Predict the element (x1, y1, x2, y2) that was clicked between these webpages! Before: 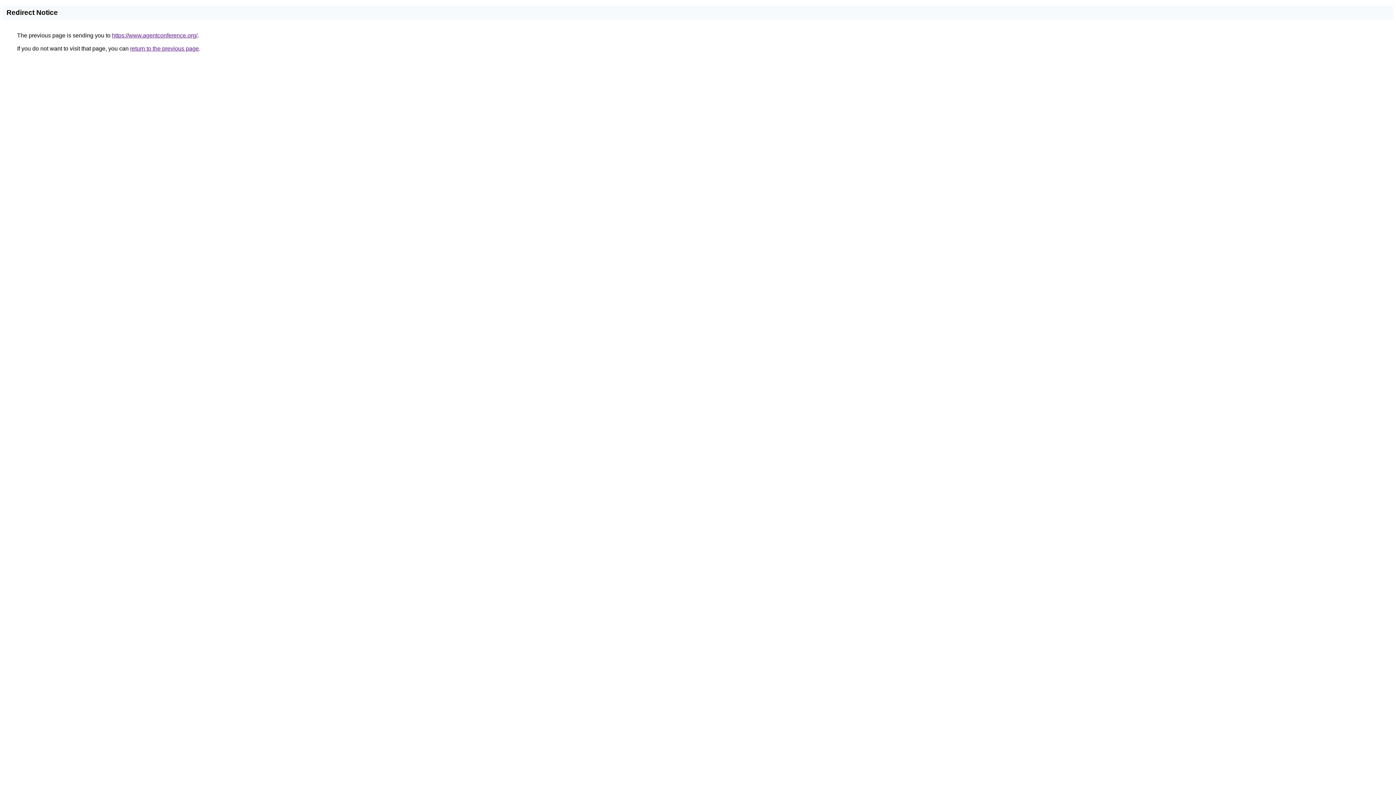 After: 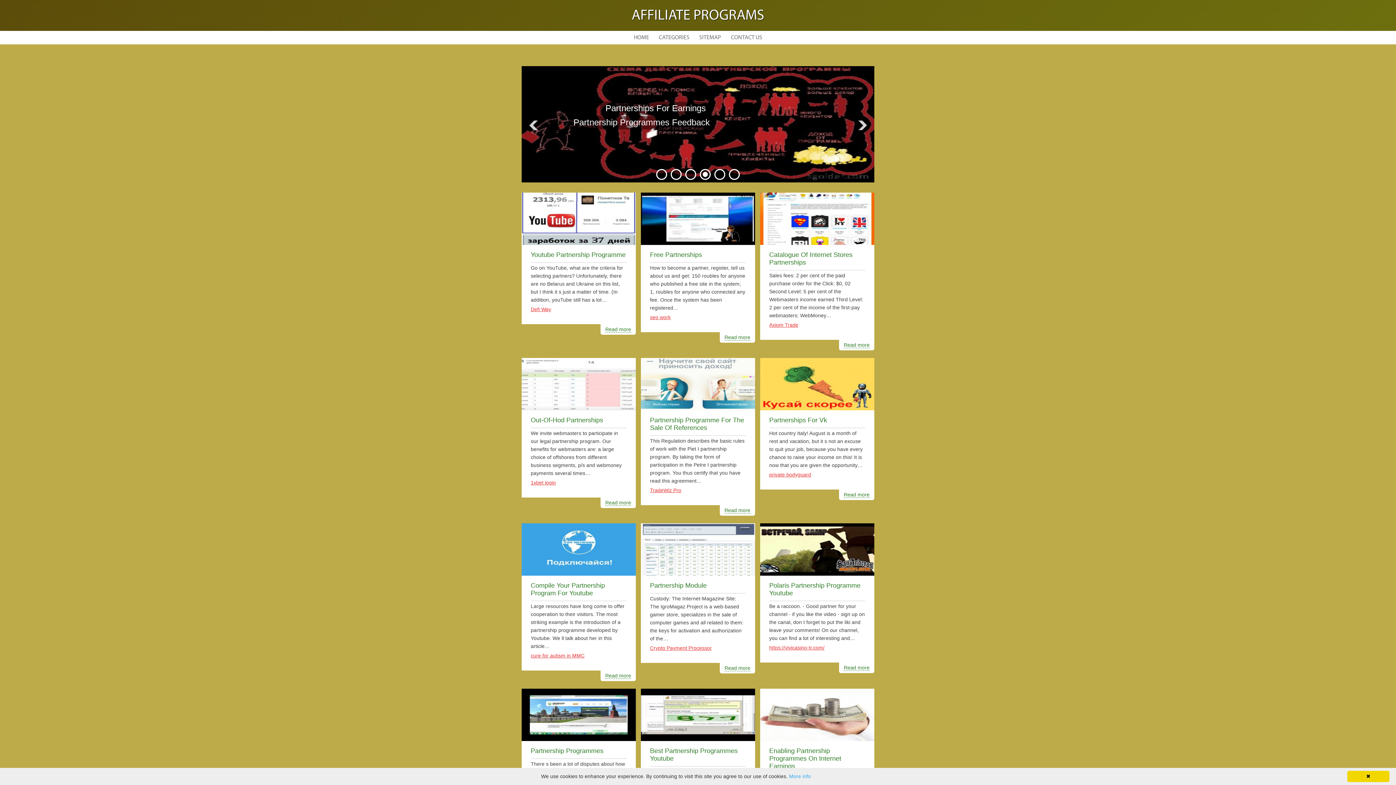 Action: label: https://www.agentconference.org/ bbox: (112, 32, 197, 38)